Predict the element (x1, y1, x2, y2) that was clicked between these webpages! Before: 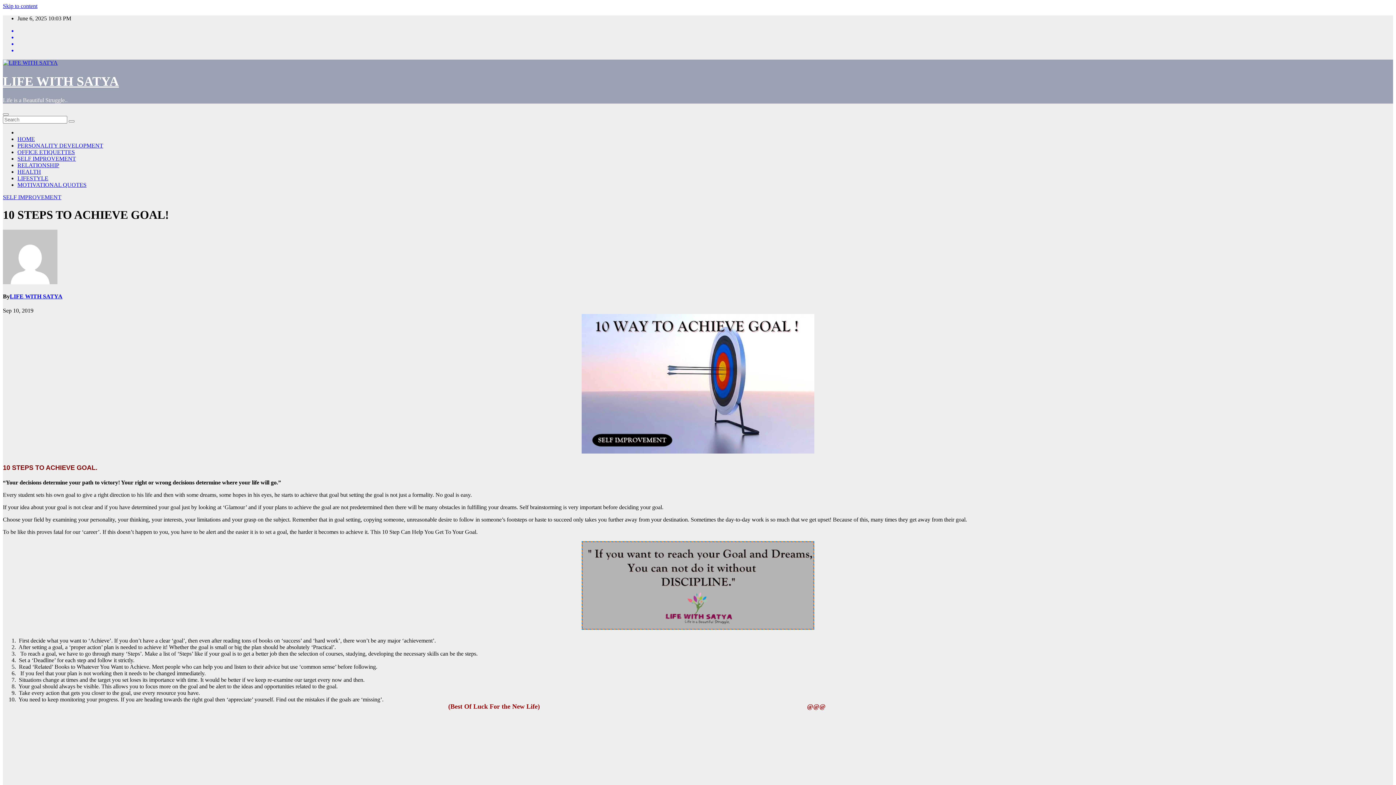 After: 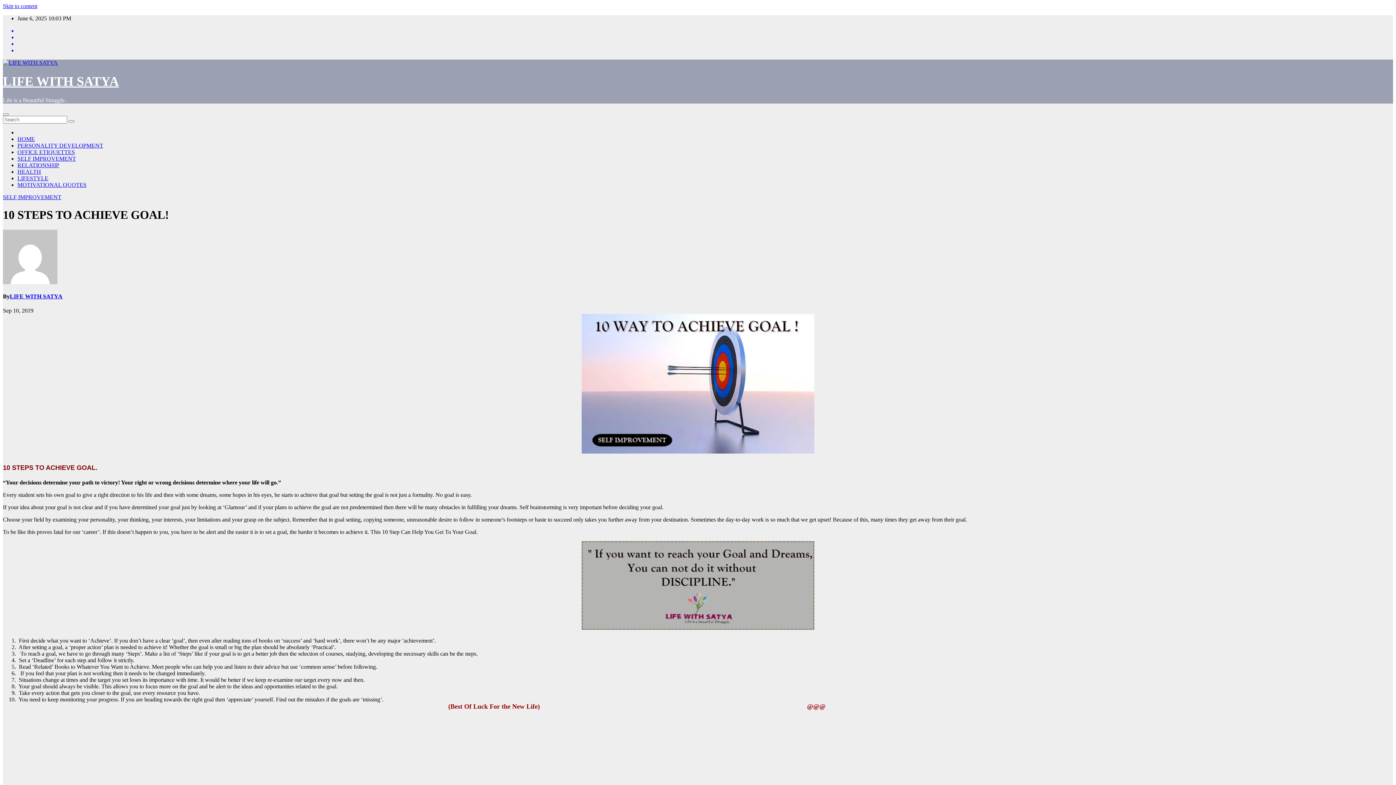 Action: bbox: (17, 47, 1393, 53)